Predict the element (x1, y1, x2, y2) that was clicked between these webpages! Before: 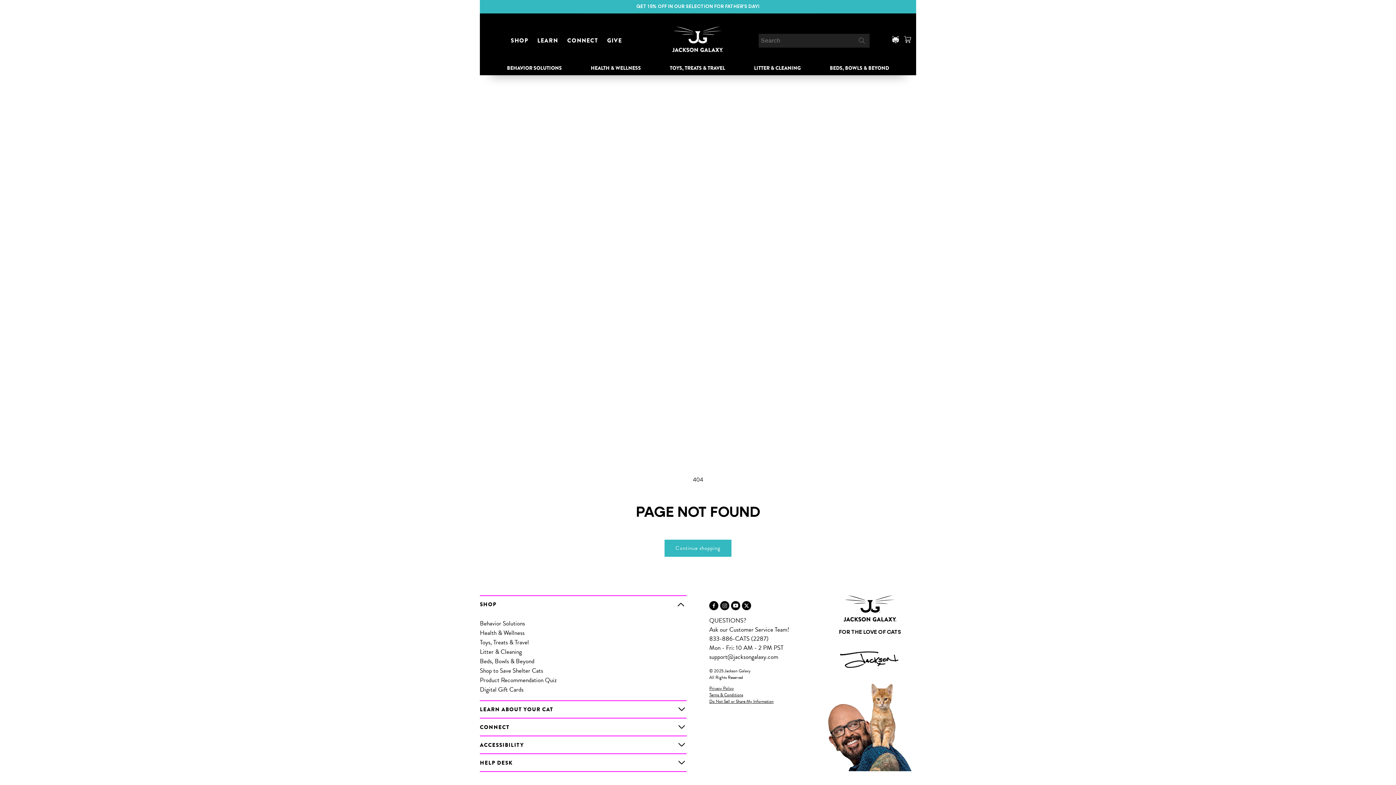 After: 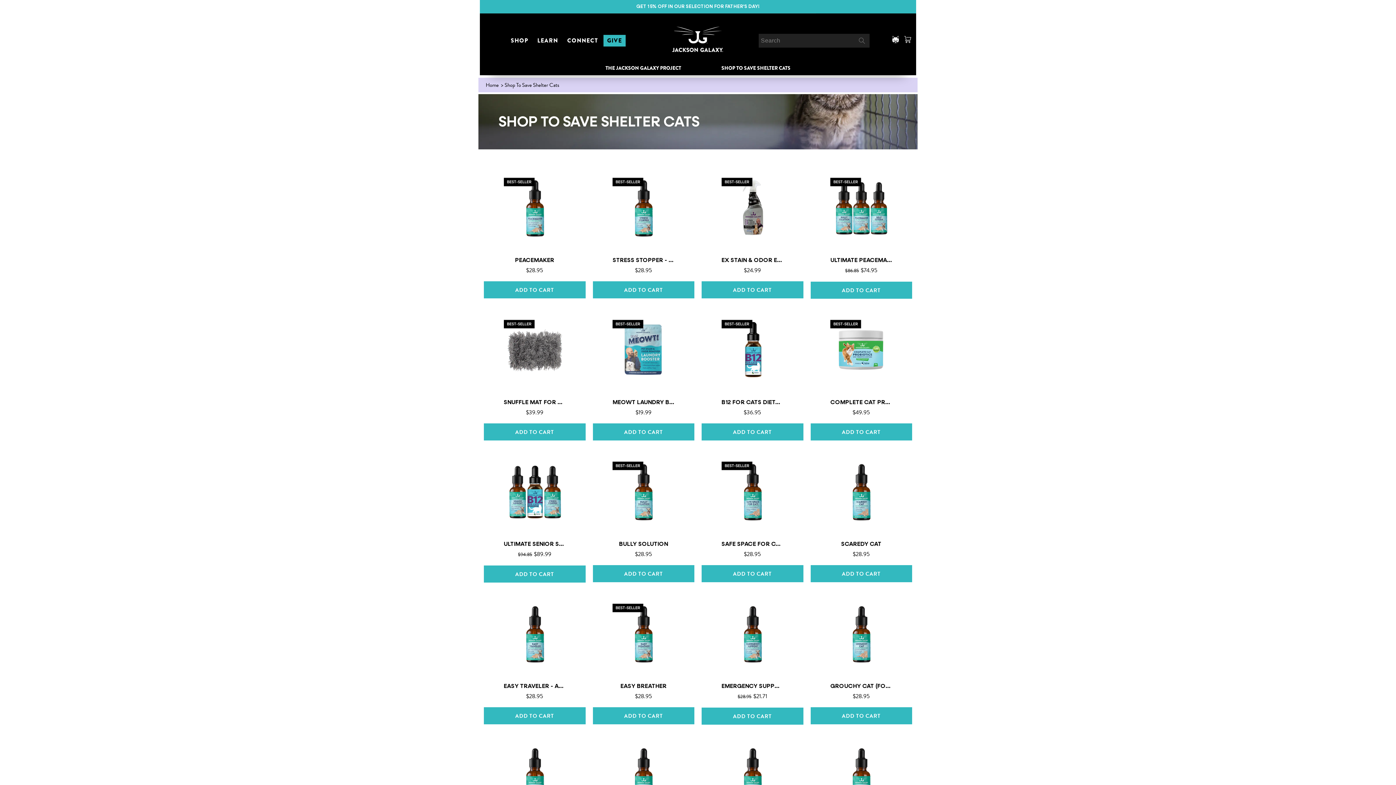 Action: label: GIVE bbox: (603, 34, 625, 46)